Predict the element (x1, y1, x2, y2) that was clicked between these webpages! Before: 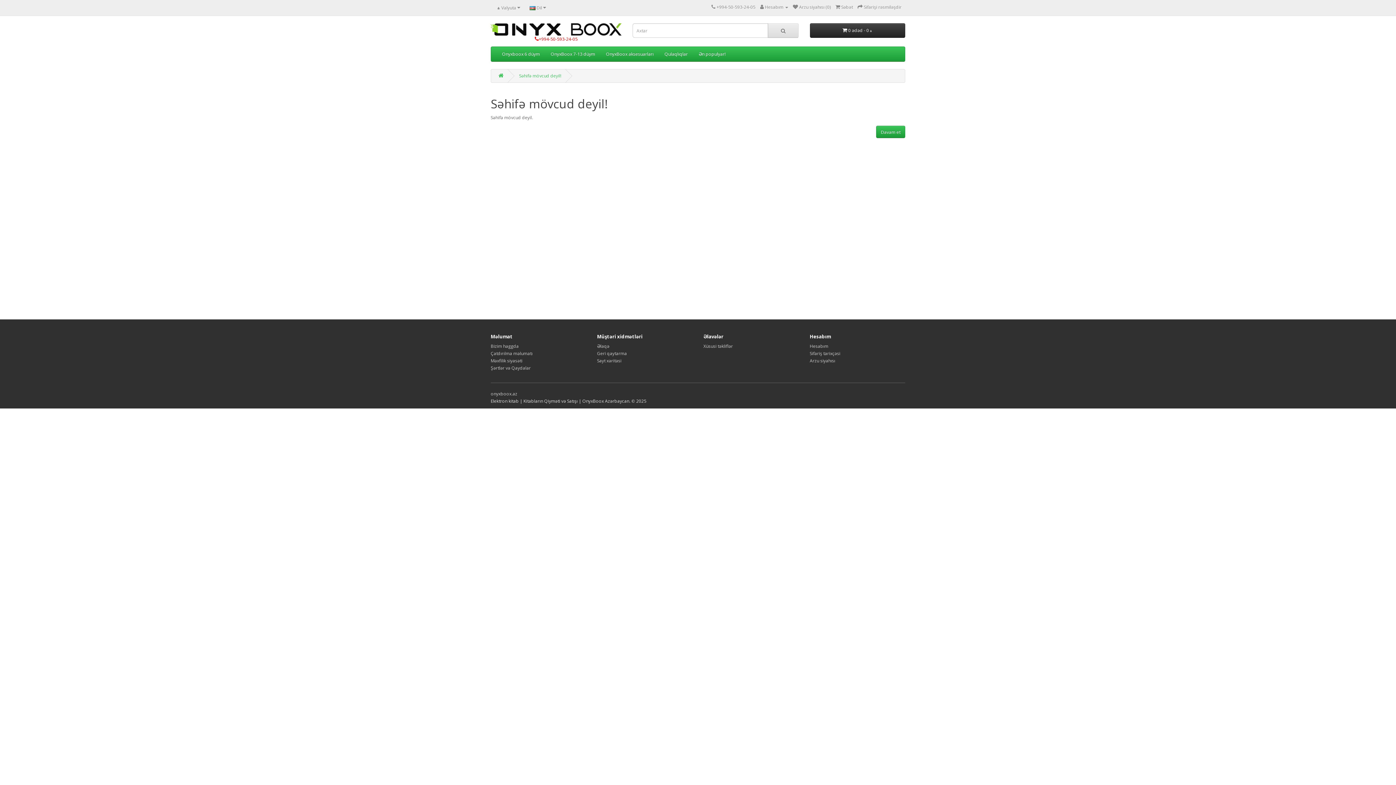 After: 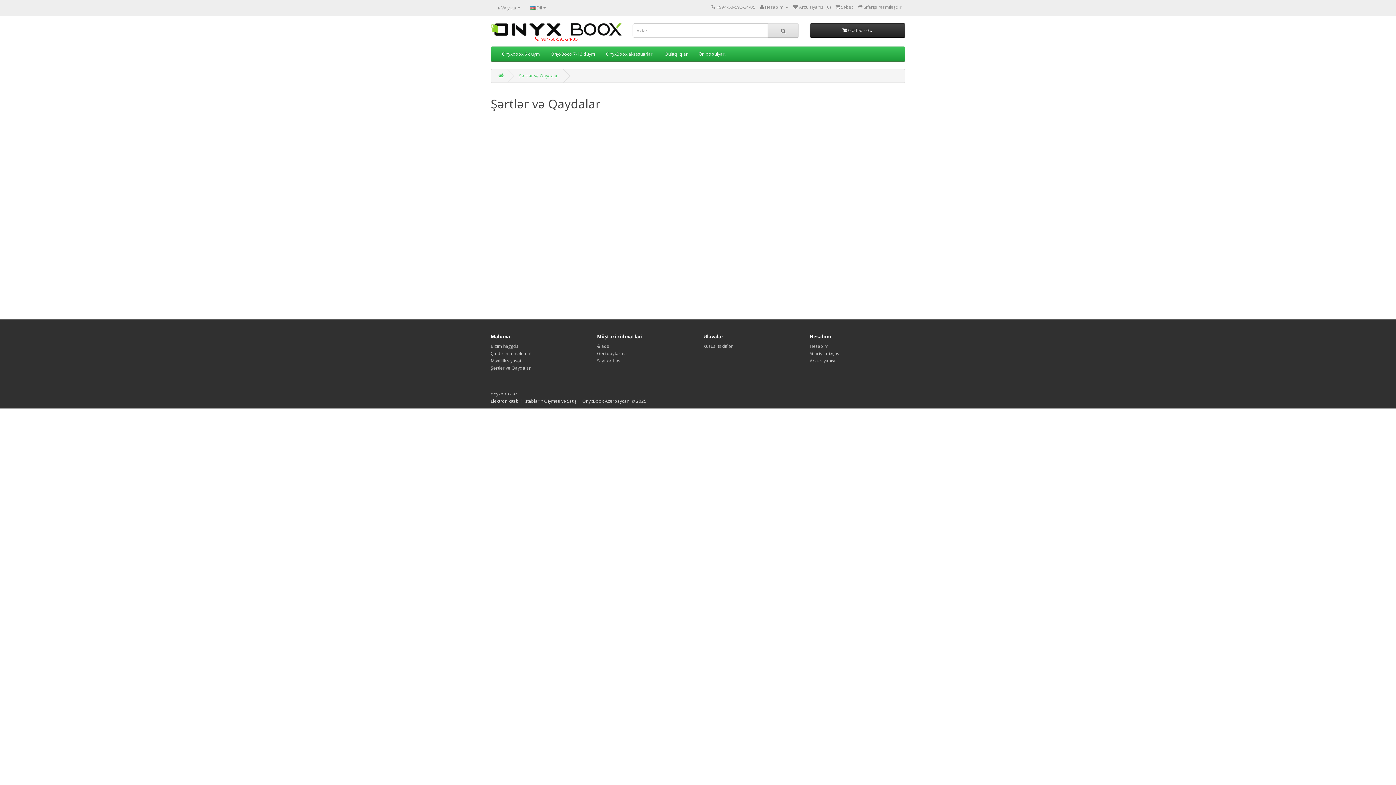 Action: label: Şərtlər və Qaydalar bbox: (490, 365, 530, 371)